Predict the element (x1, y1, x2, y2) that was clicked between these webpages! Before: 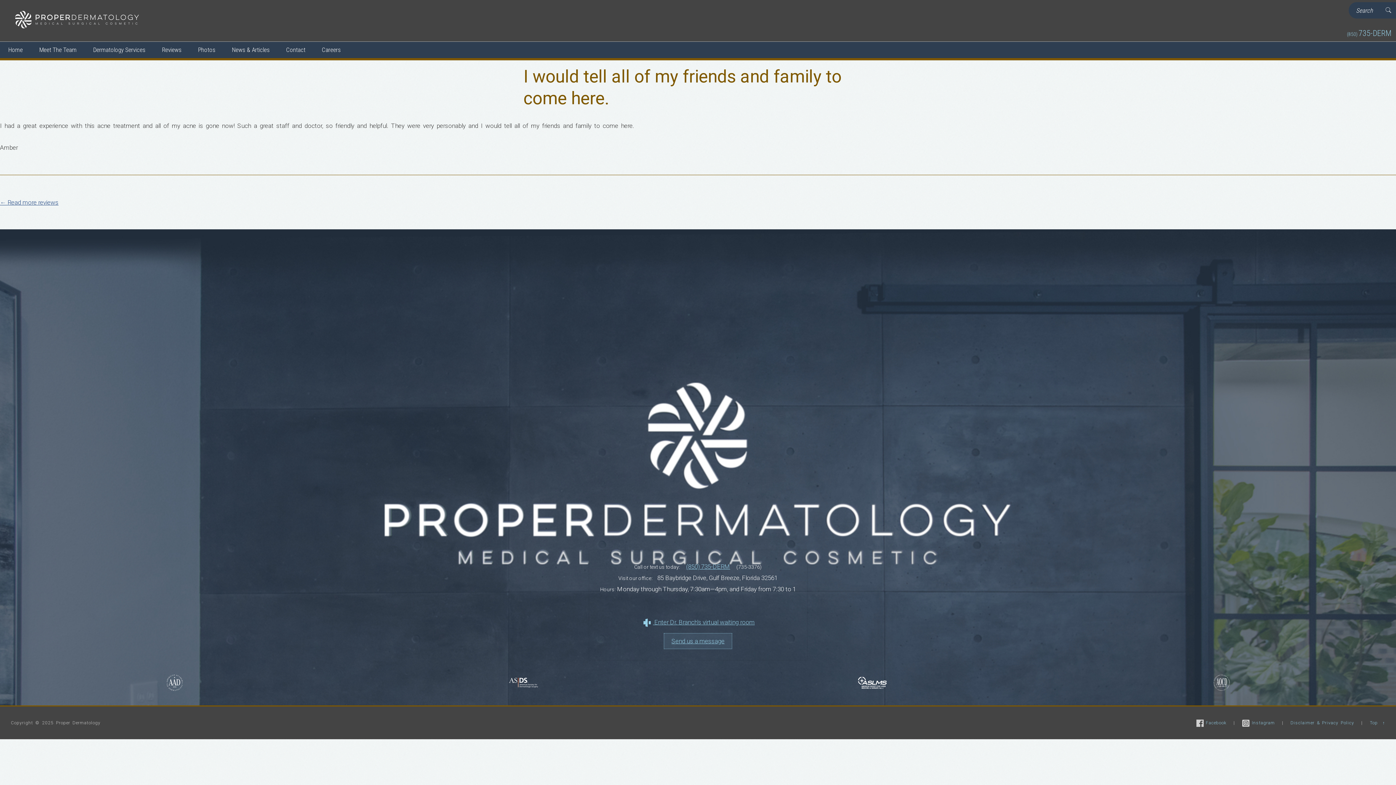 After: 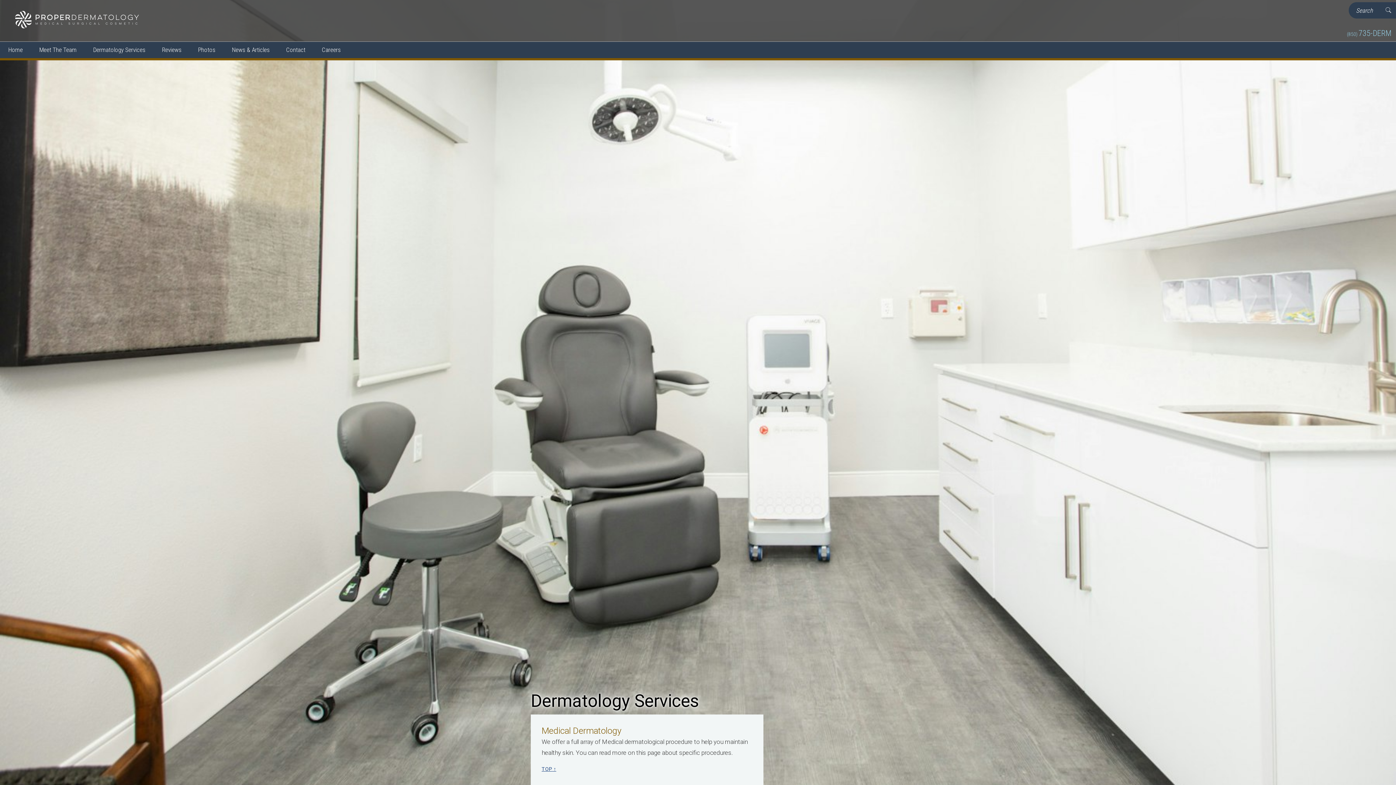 Action: bbox: (89, 41, 149, 58) label: Dermatology Services